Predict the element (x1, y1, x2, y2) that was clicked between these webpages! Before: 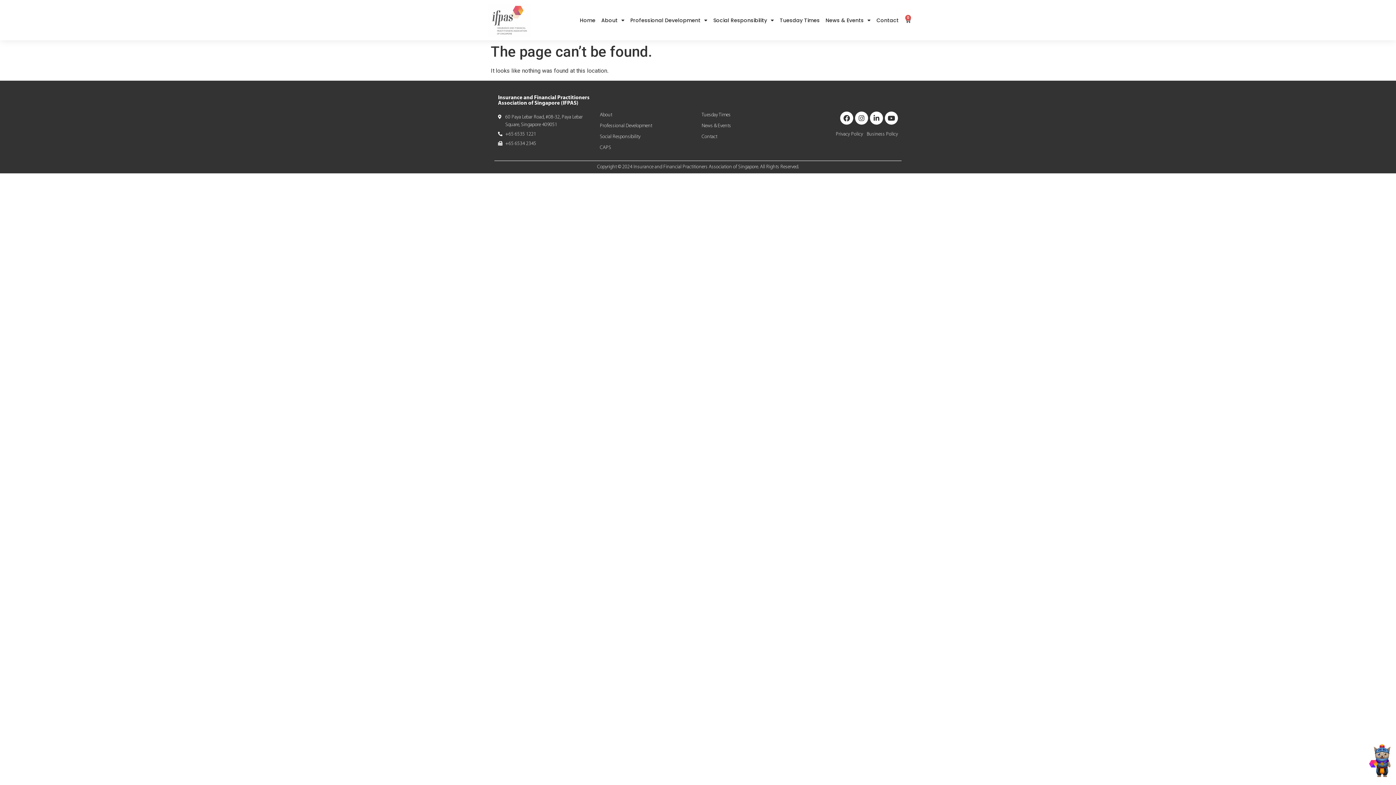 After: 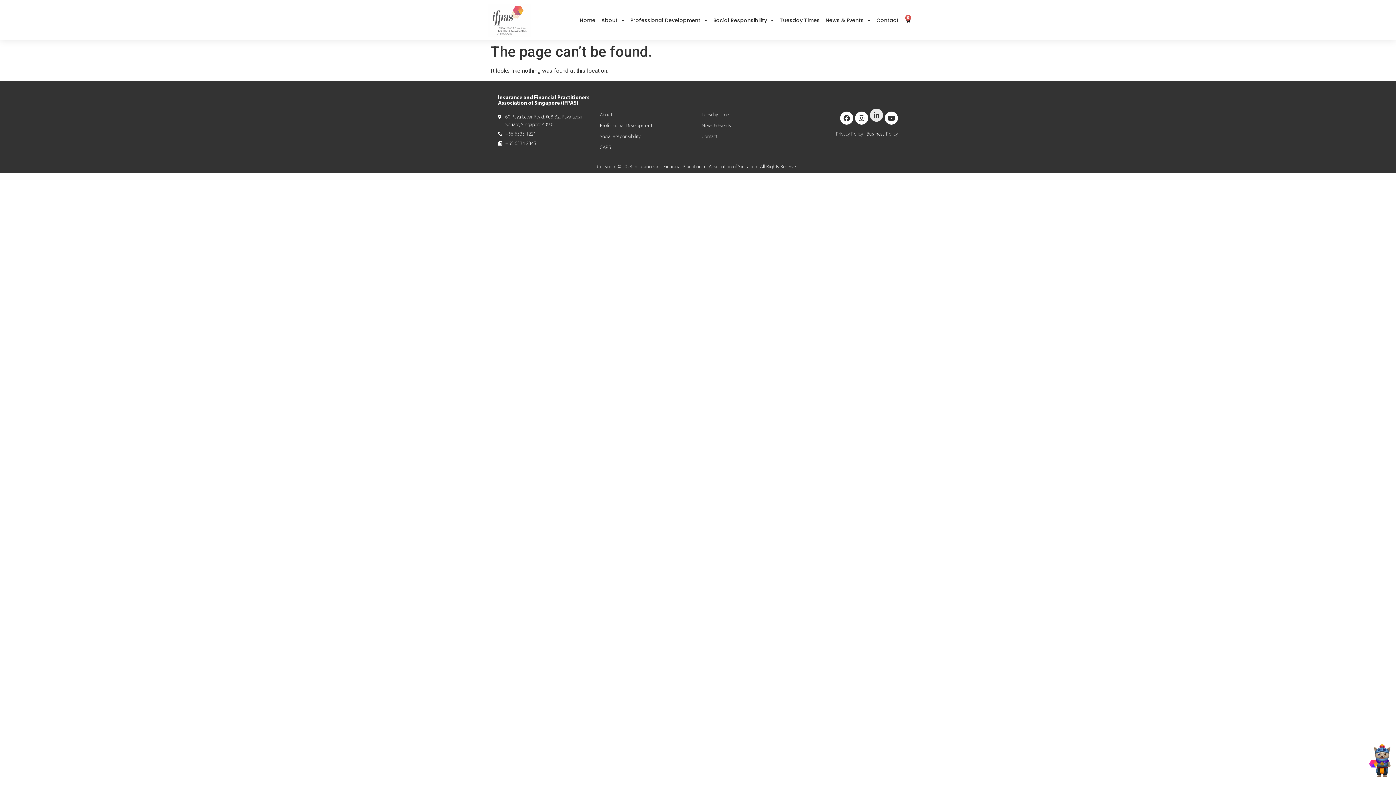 Action: label: Linkedin-in bbox: (870, 111, 883, 124)